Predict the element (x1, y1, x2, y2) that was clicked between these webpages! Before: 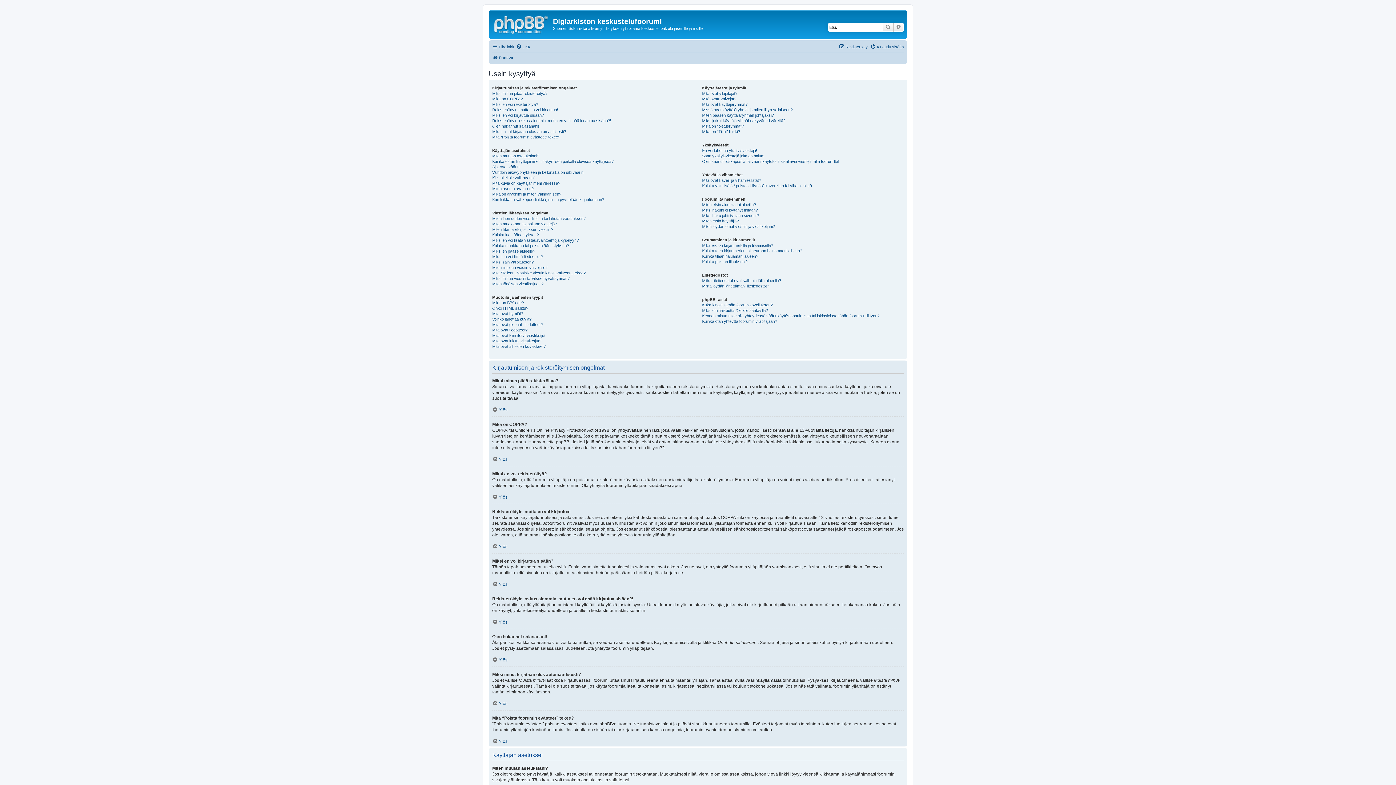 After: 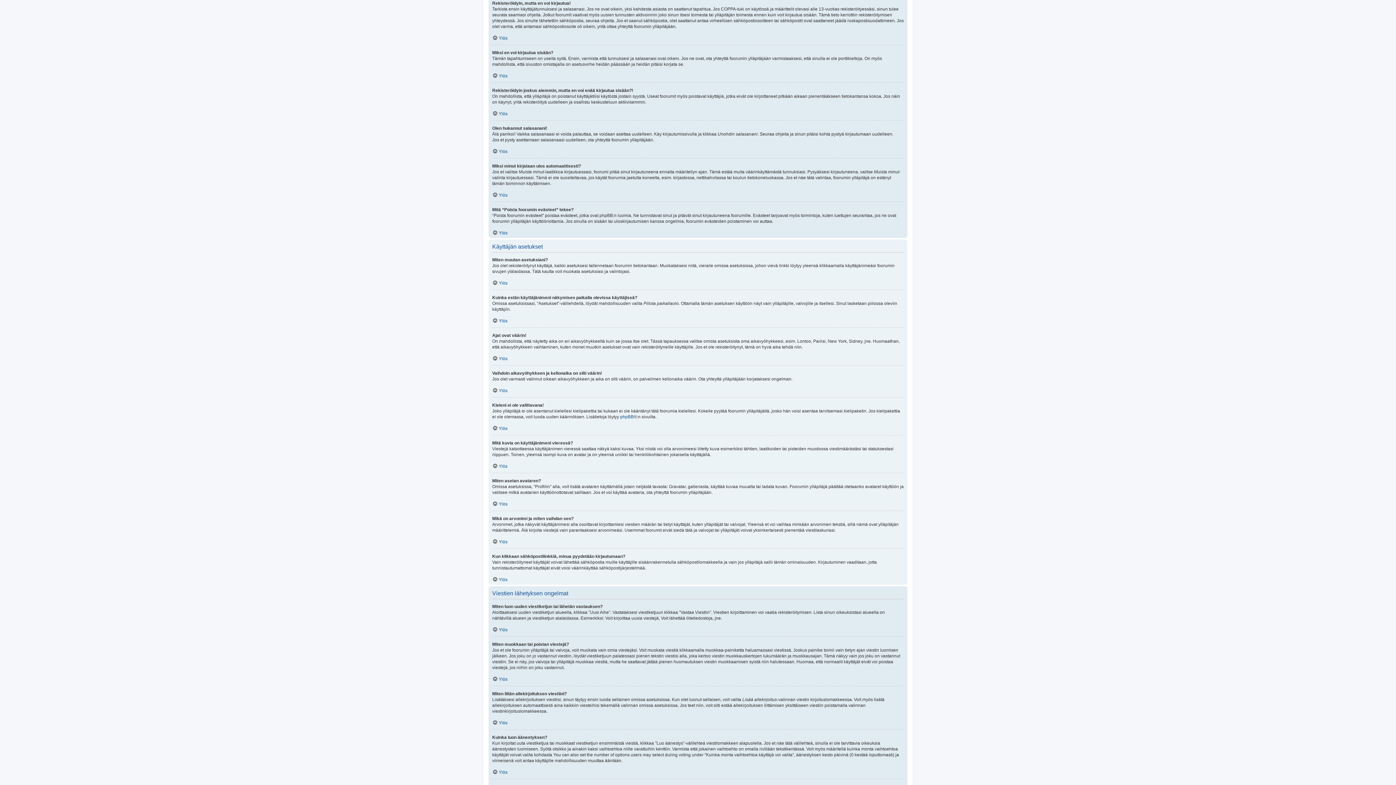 Action: label: Rekisteröidyin, mutta en voi kirjautua! bbox: (492, 107, 558, 112)